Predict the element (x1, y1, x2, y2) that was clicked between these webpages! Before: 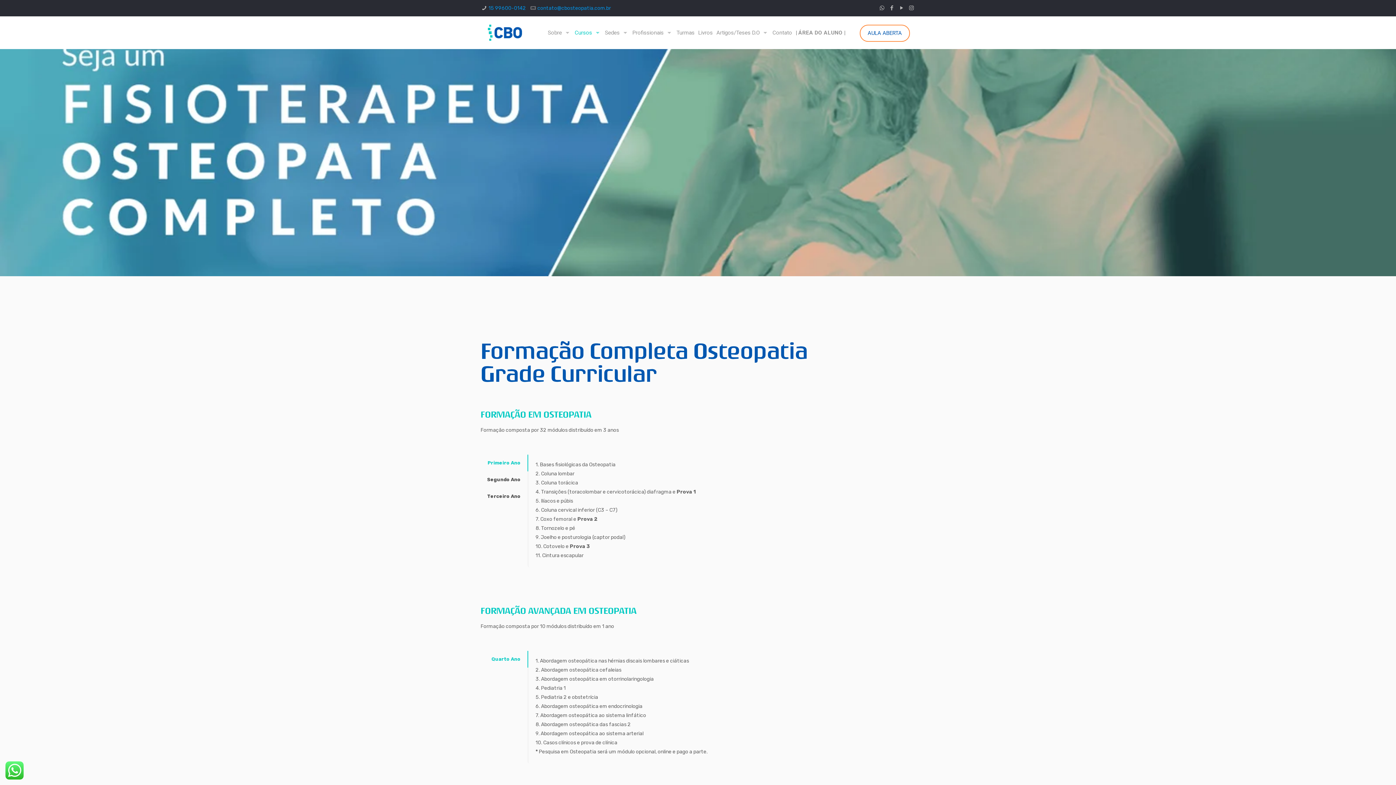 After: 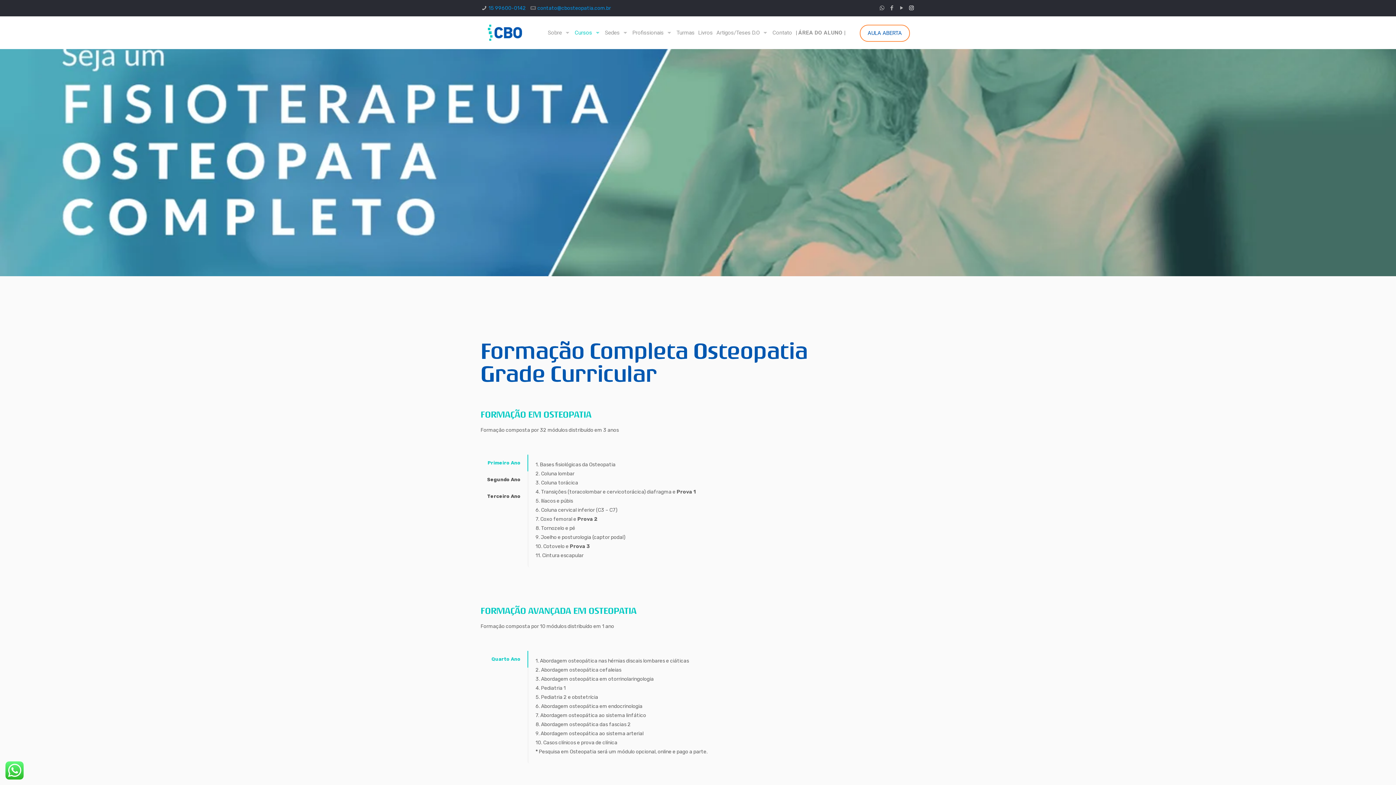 Action: bbox: (907, 4, 915, 11)